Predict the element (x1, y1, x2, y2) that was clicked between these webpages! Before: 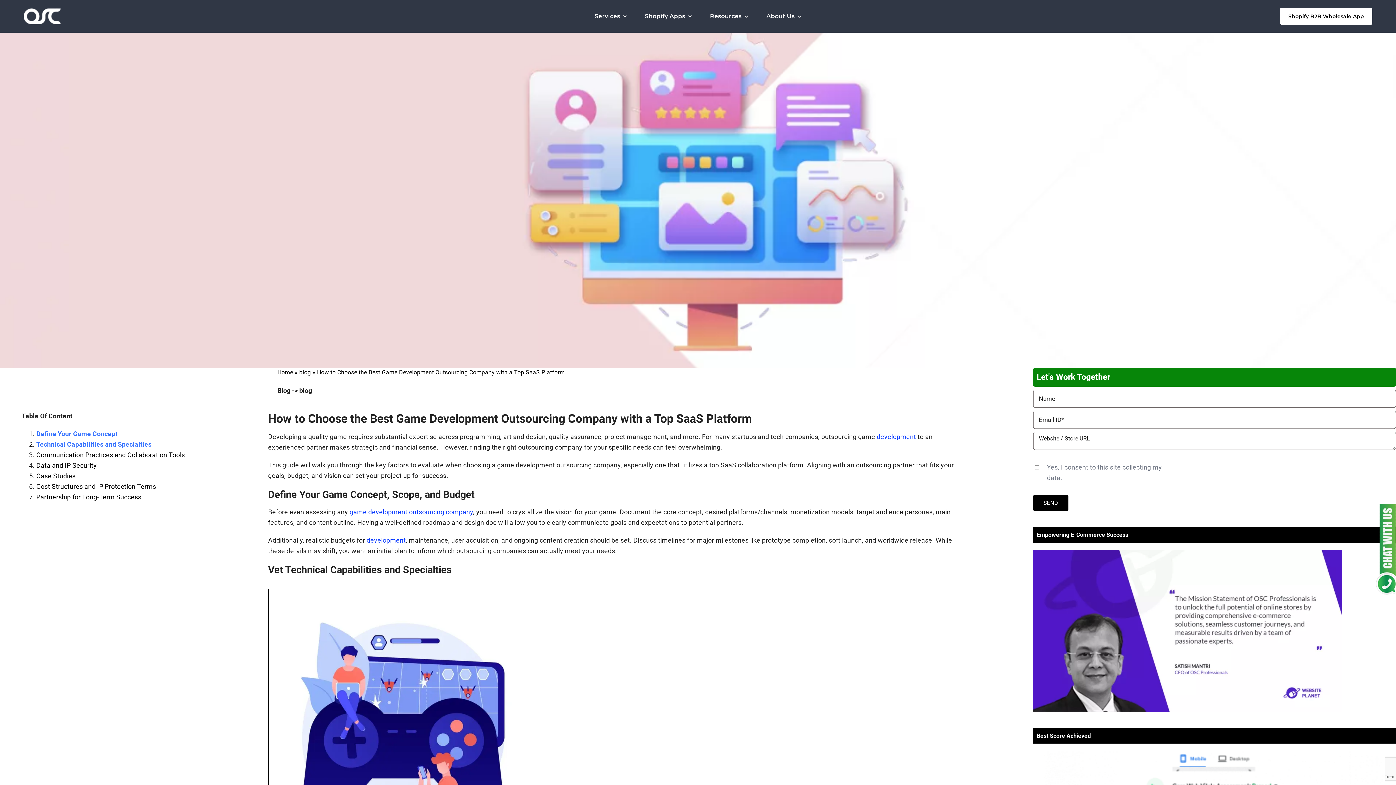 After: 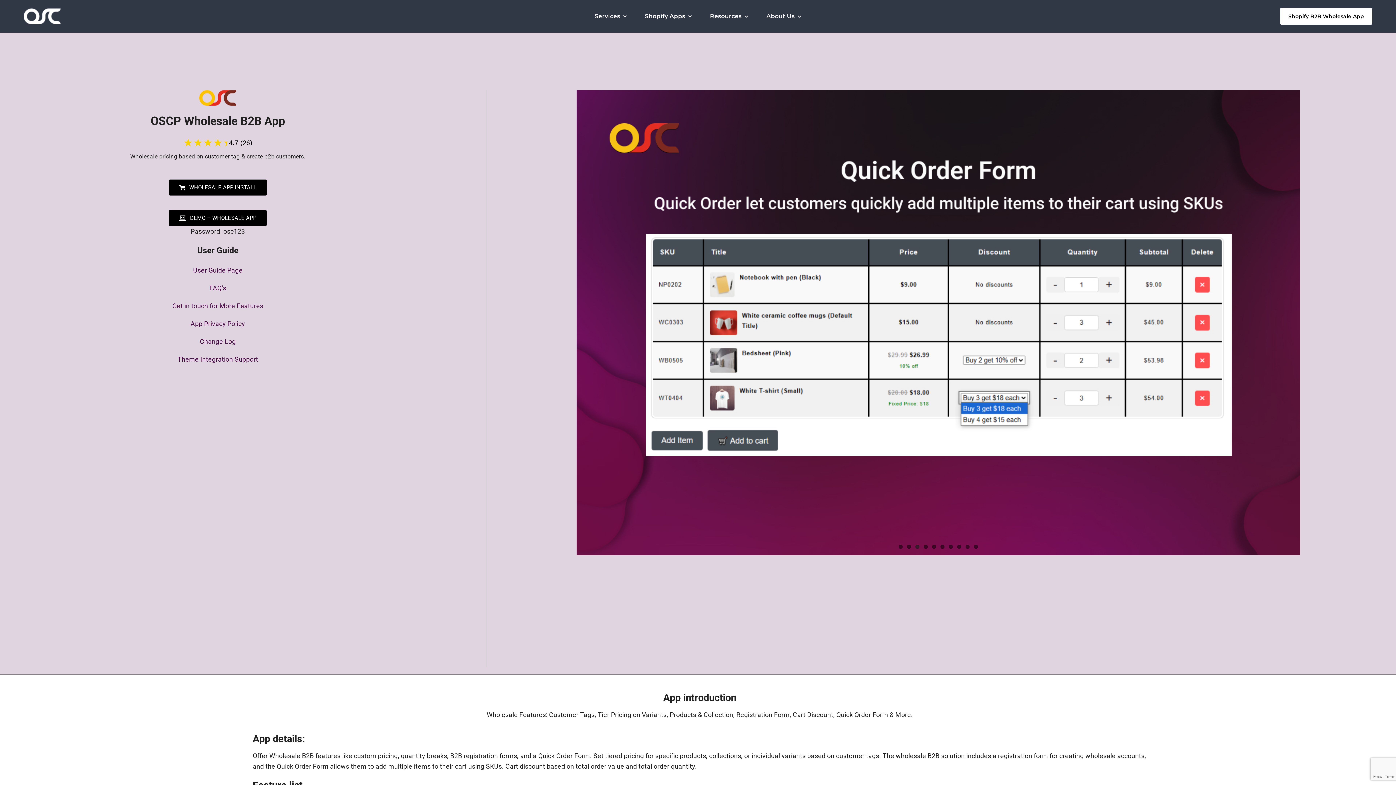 Action: label: Shopify Wholesale App bbox: (1147, 6, 1372, 26)